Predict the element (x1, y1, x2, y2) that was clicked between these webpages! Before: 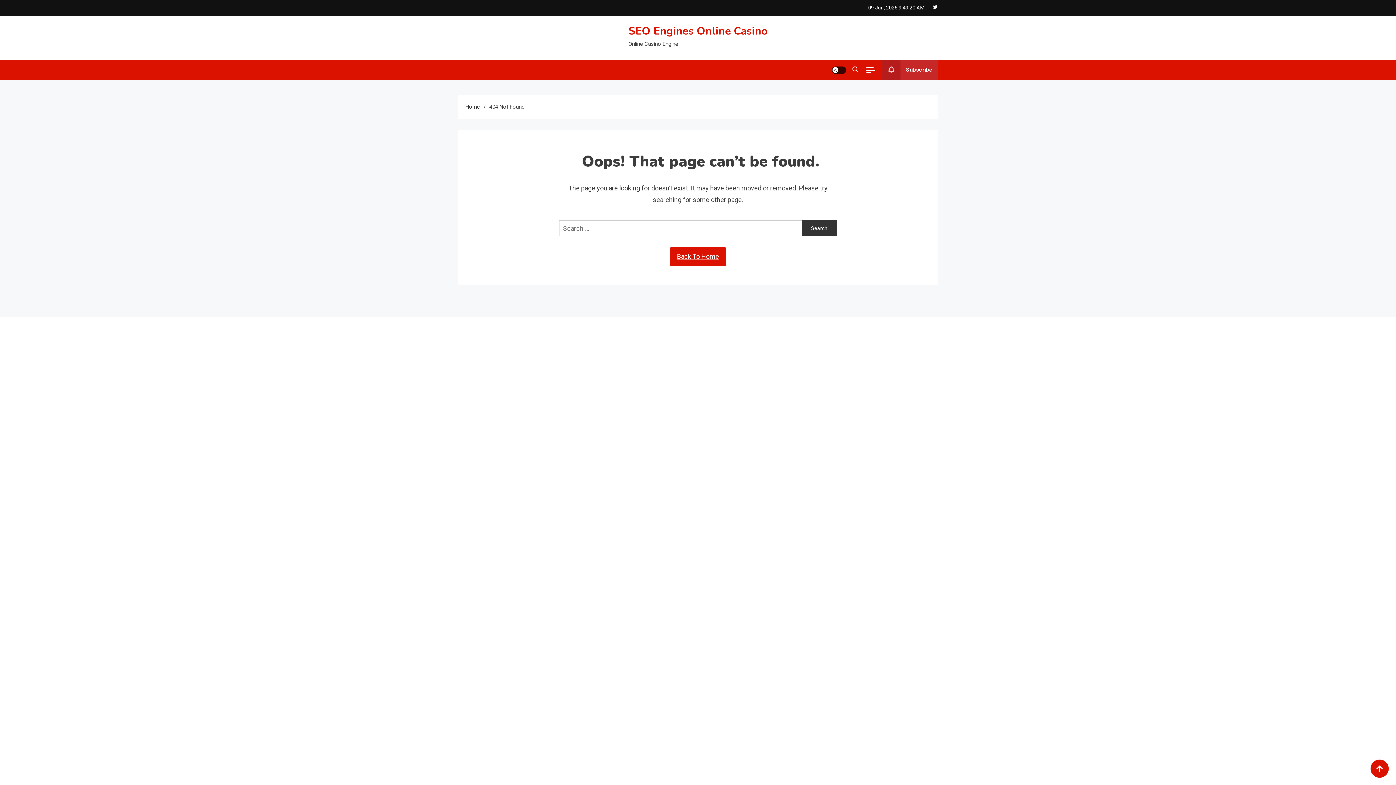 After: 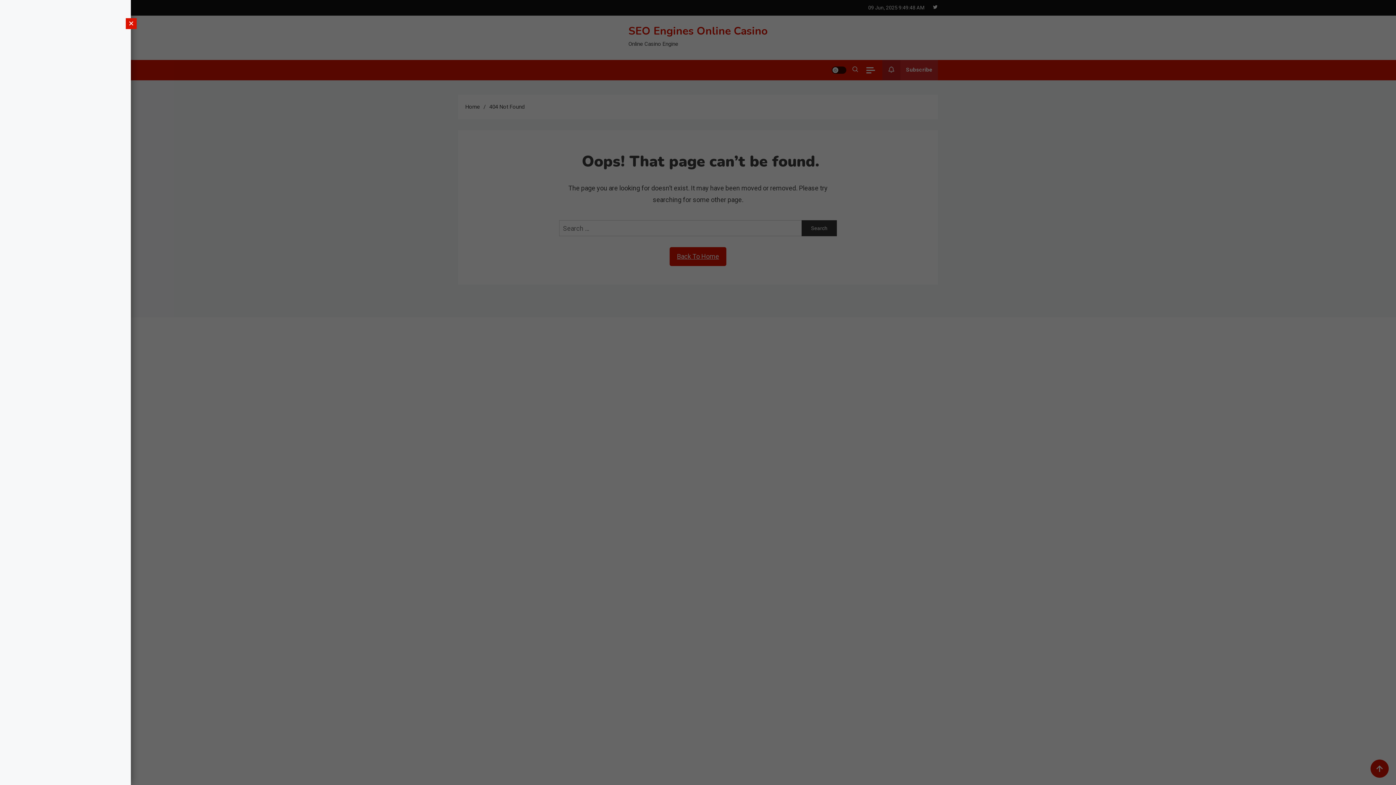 Action: bbox: (866, 67, 875, 73)